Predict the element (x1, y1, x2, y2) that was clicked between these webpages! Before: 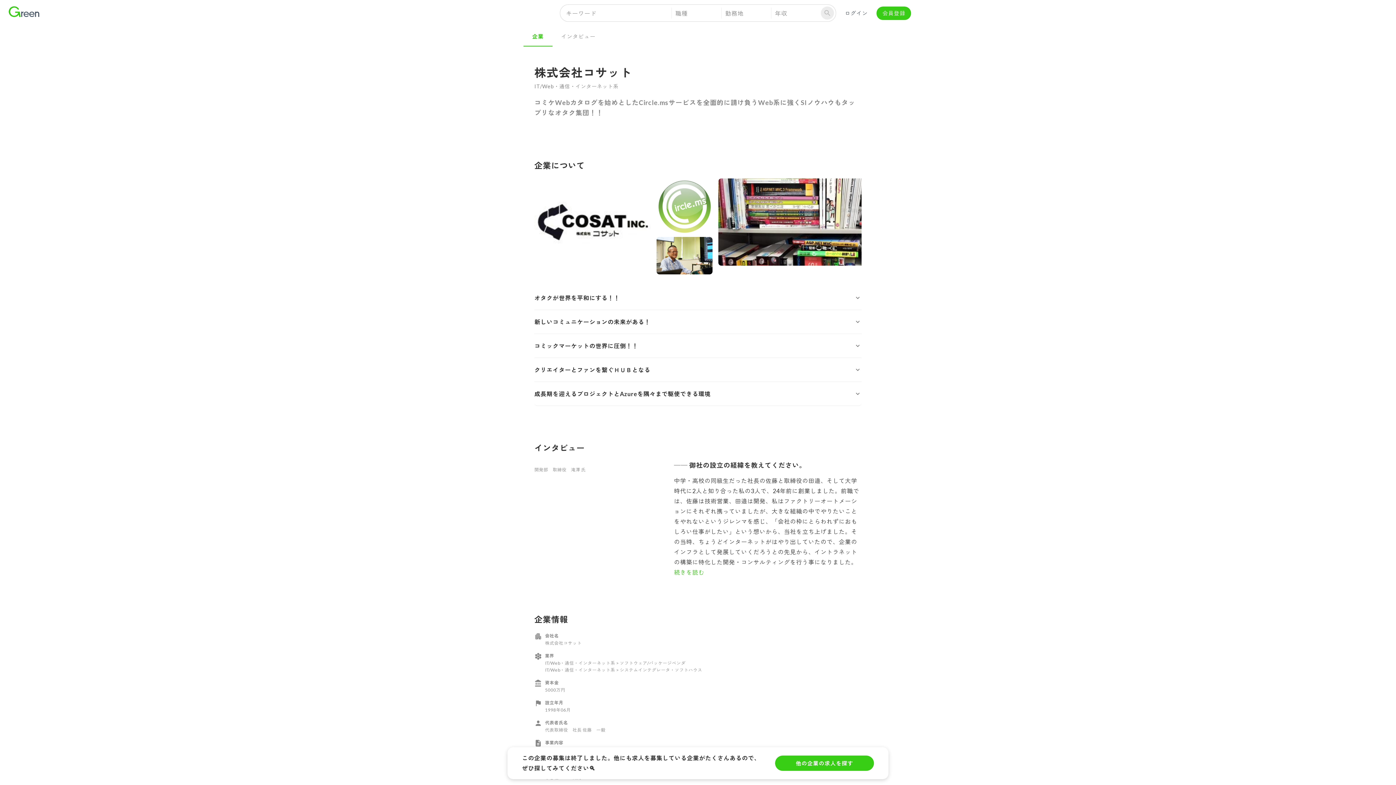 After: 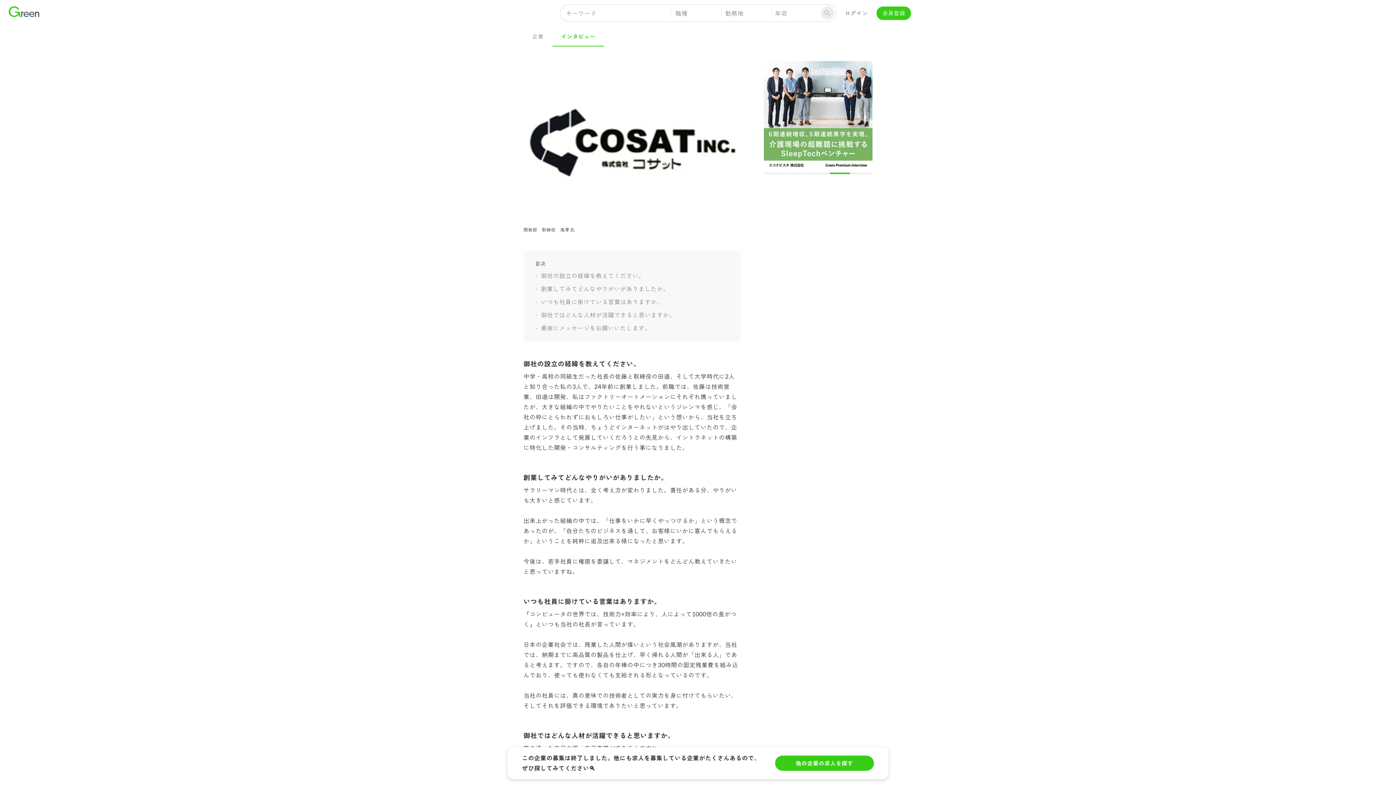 Action: label:  続きを読む bbox: (674, 569, 704, 576)